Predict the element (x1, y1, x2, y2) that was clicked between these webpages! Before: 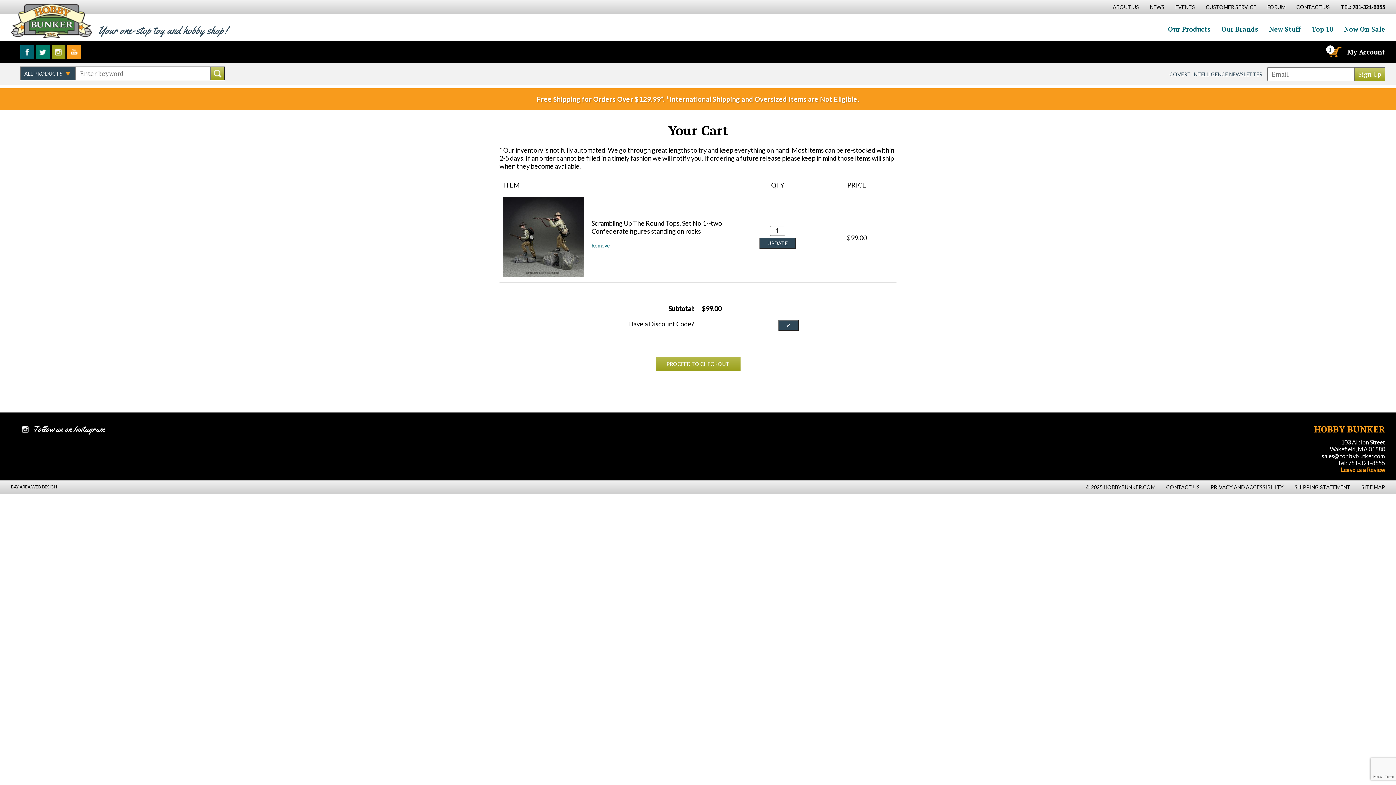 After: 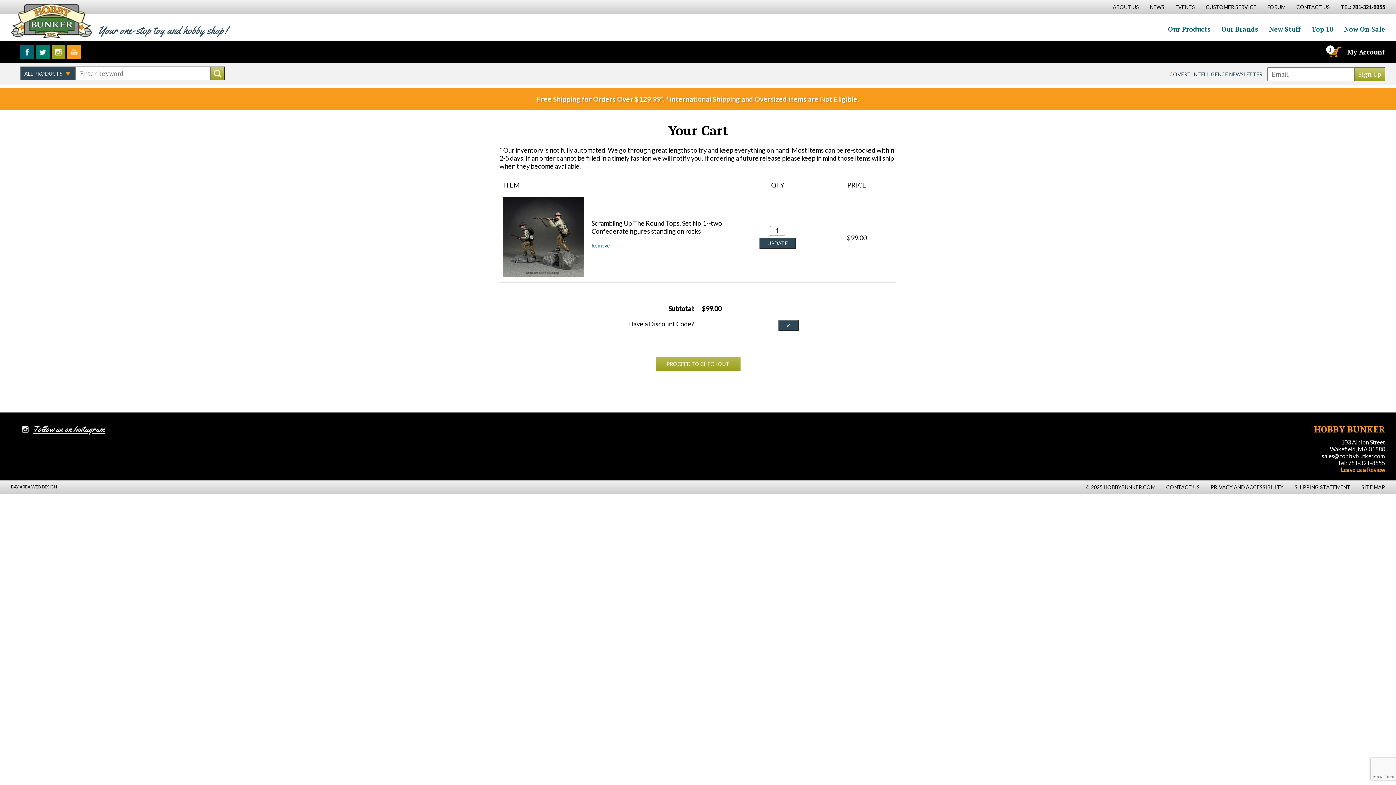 Action: label: Follow us on Instagram bbox: (32, 424, 105, 434)